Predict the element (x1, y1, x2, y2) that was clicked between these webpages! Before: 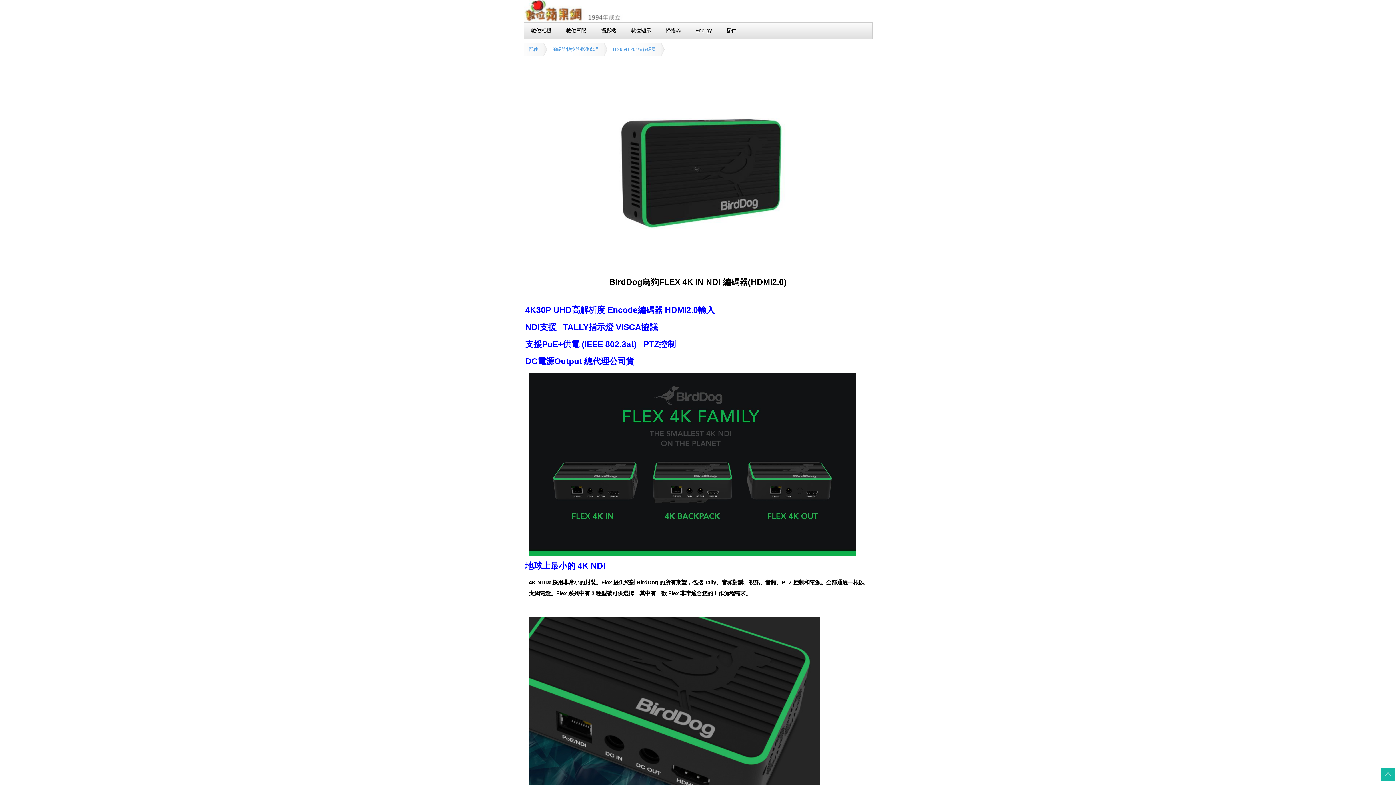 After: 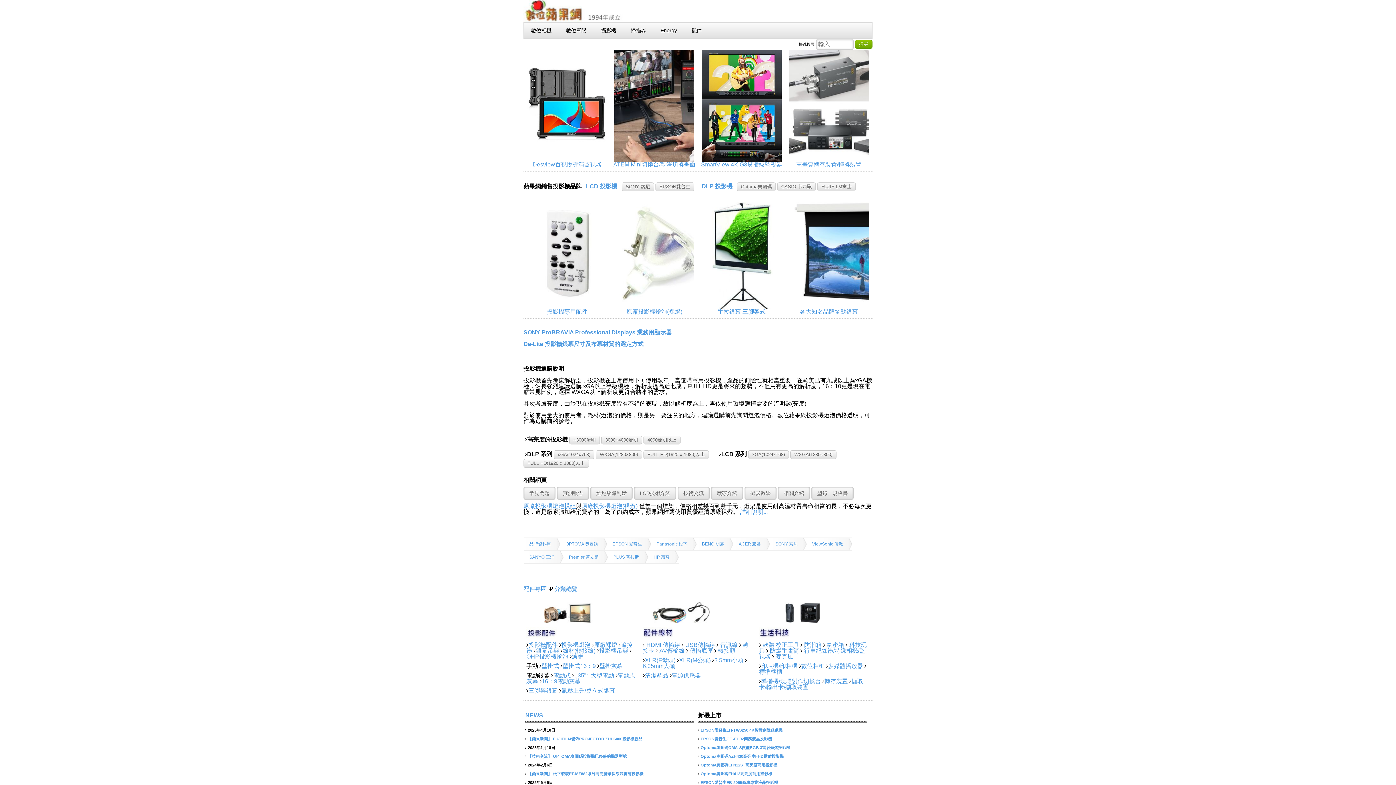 Action: bbox: (623, 22, 658, 38) label: 數位顯示